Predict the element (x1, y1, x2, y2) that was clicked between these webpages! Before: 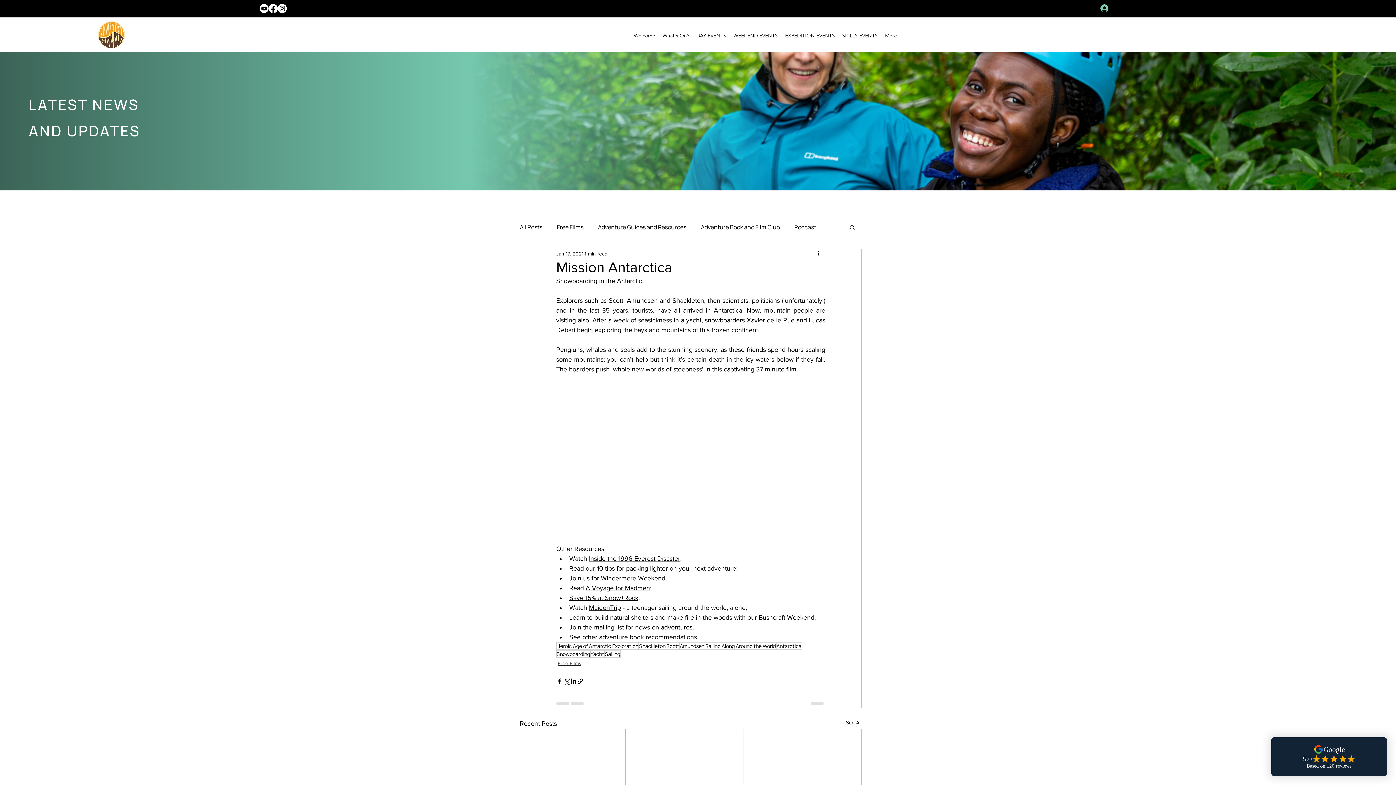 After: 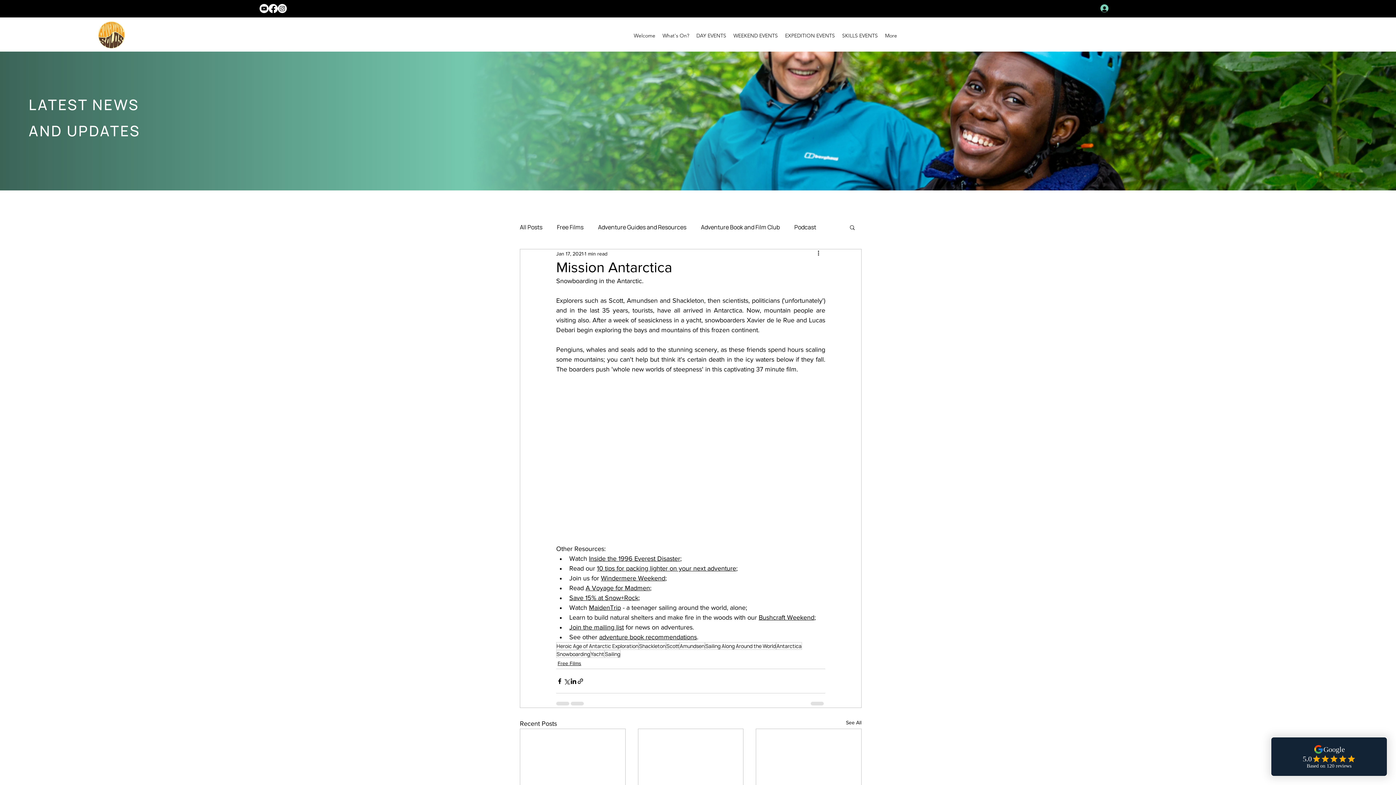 Action: bbox: (277, 4, 286, 13) label: instagram